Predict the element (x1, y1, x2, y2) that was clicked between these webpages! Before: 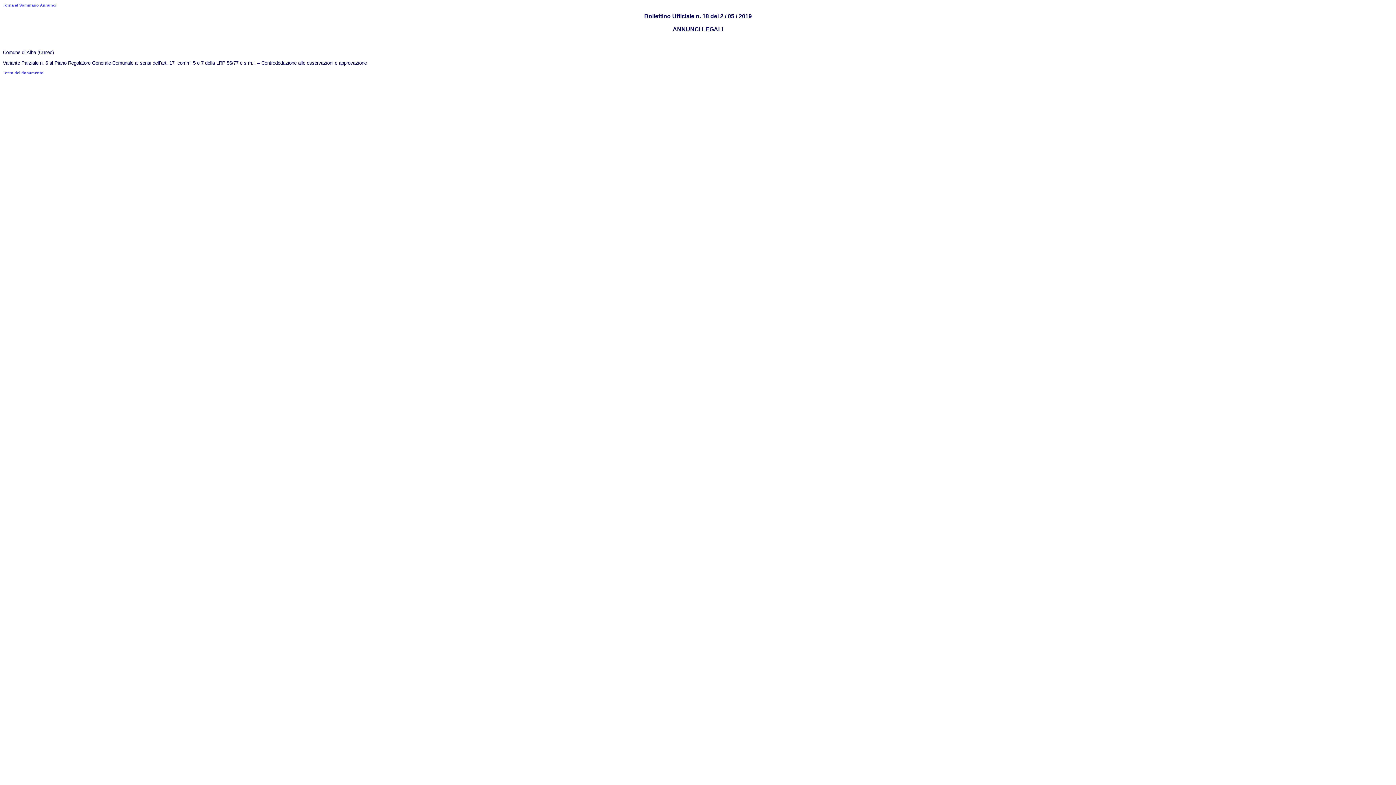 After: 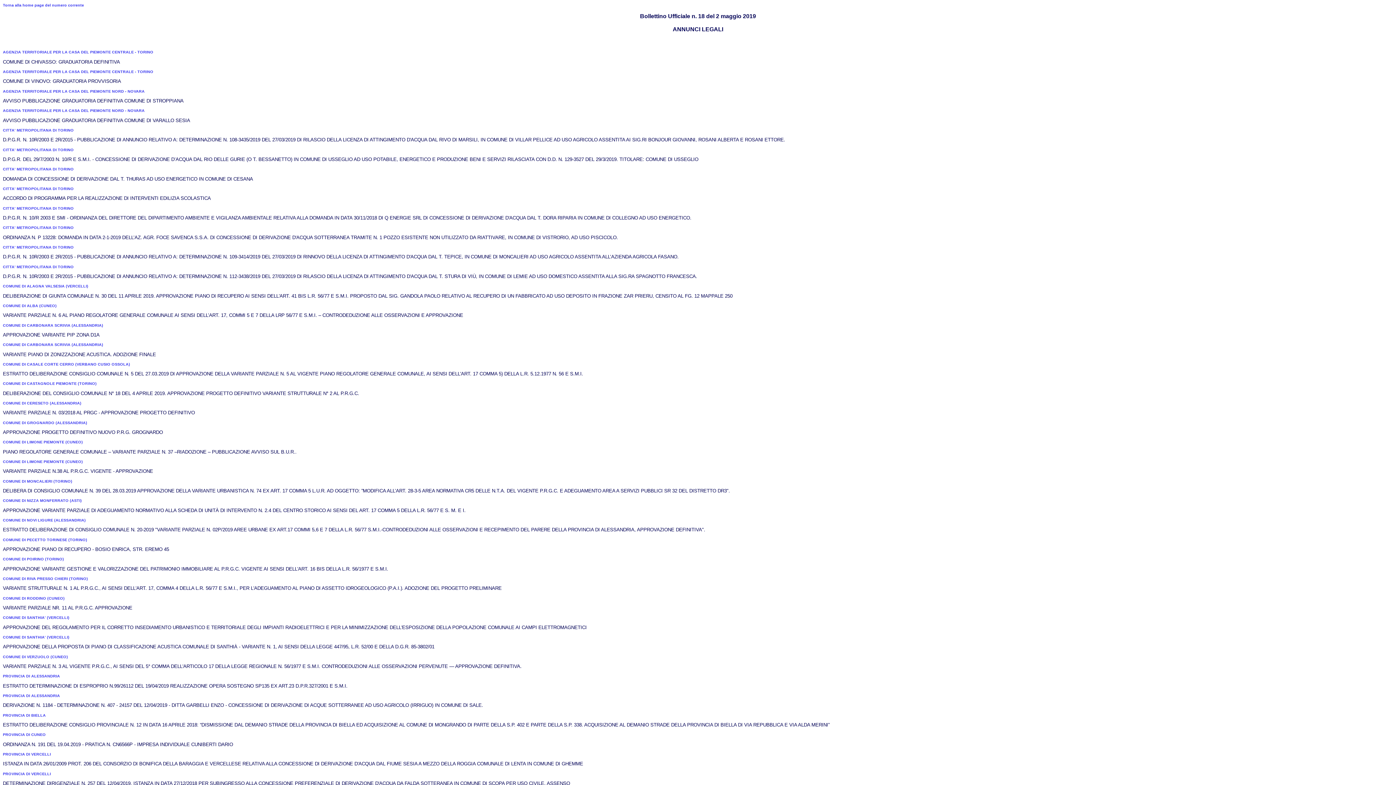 Action: label: Torna al Sommario Annunci bbox: (2, 2, 56, 7)